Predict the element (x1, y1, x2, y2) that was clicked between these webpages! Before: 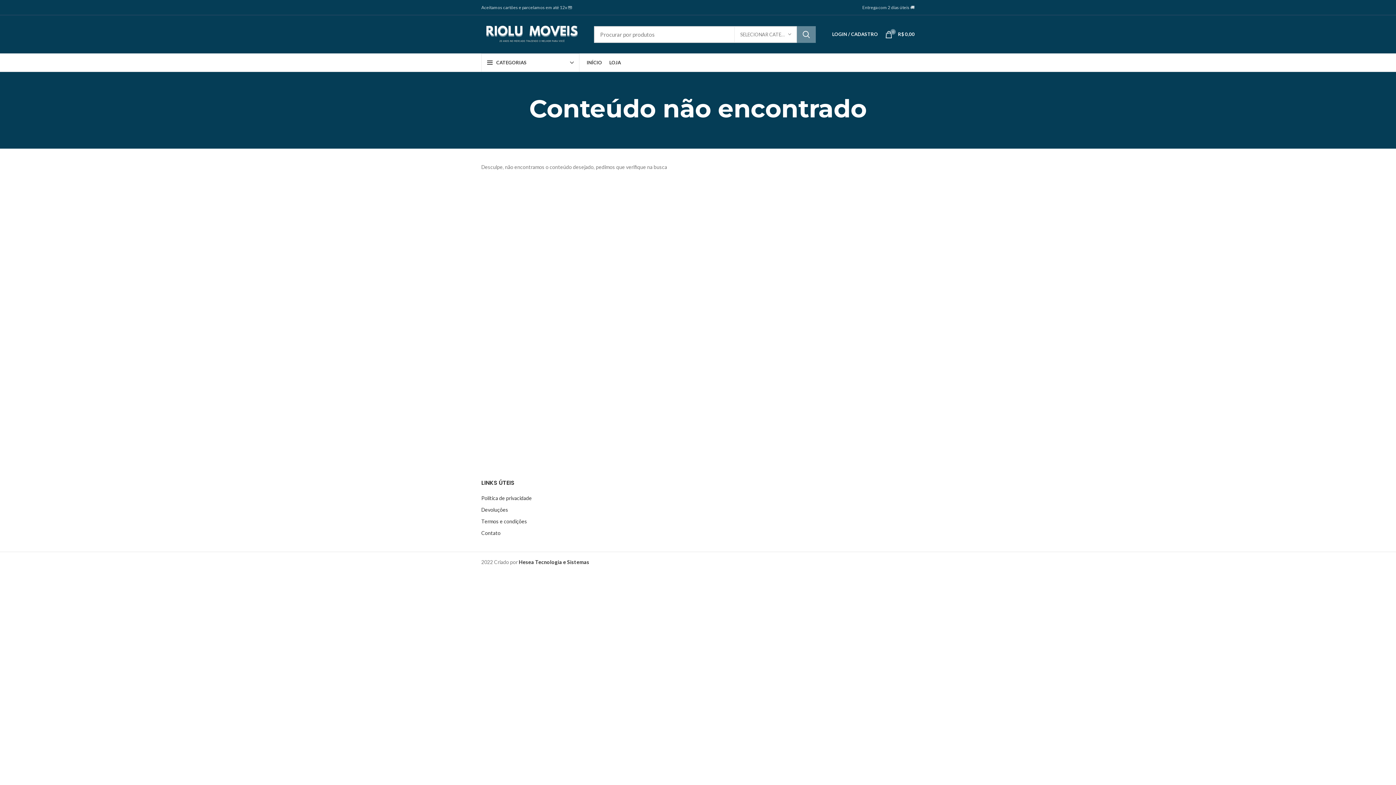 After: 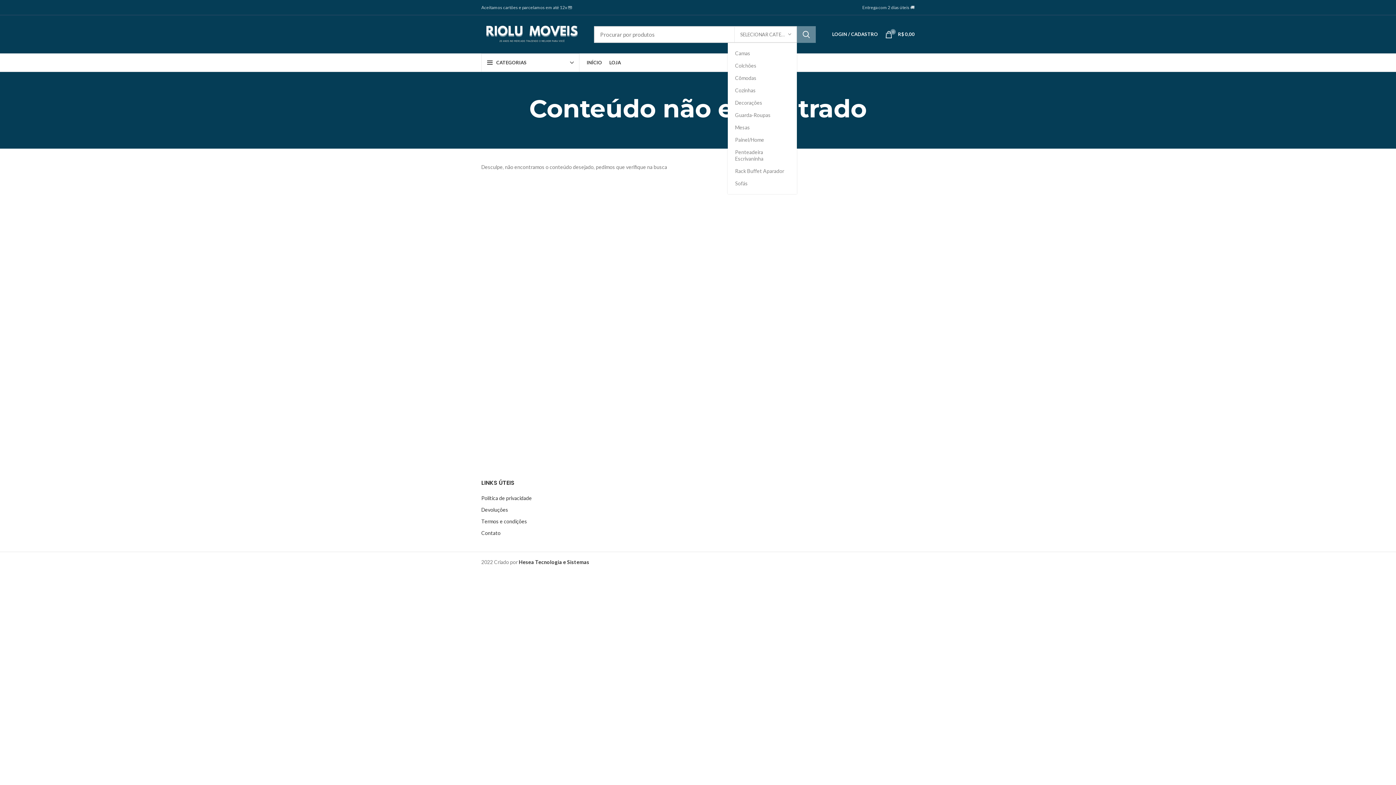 Action: label: SELECIONAR CATEGORIA bbox: (734, 26, 797, 42)